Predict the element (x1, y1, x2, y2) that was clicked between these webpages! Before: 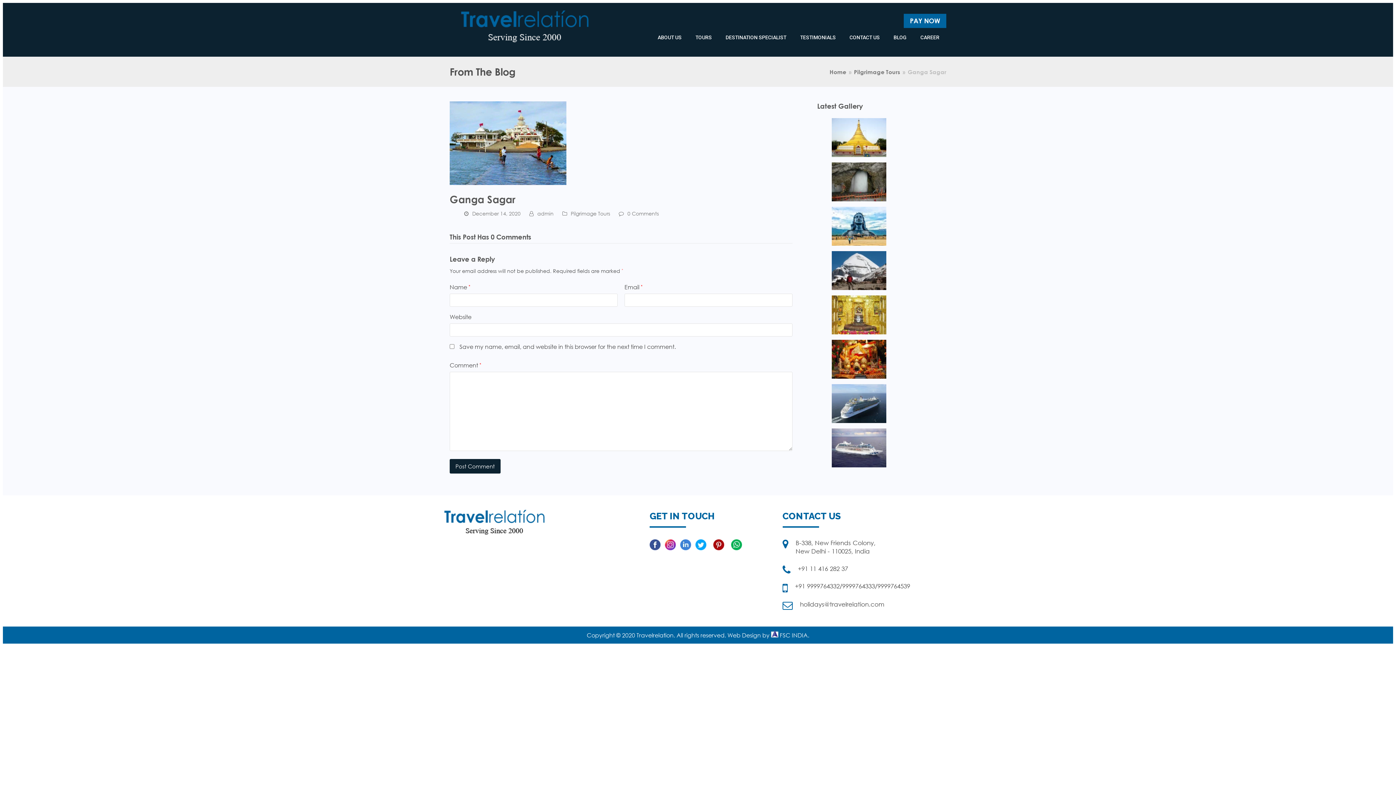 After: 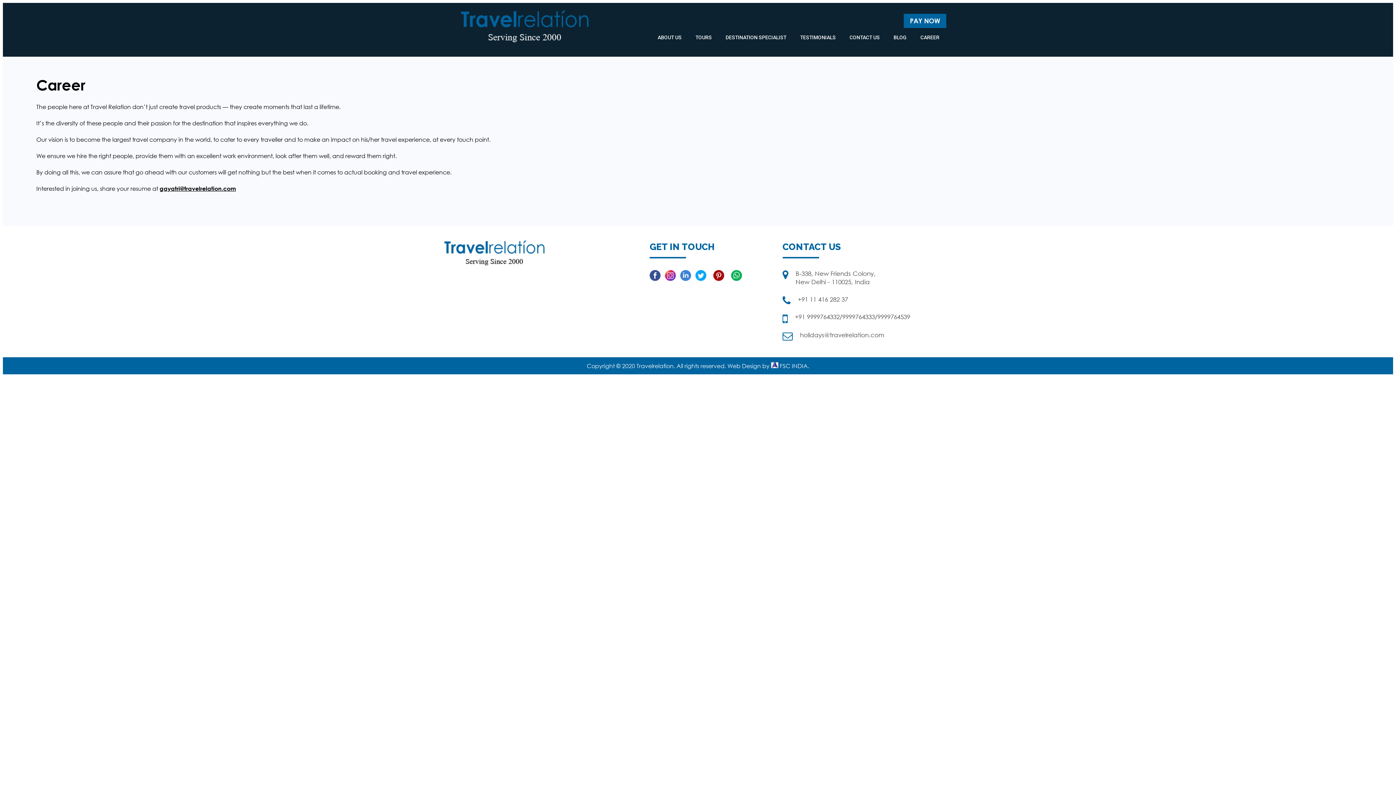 Action: bbox: (913, 31, 946, 44) label: CAREER